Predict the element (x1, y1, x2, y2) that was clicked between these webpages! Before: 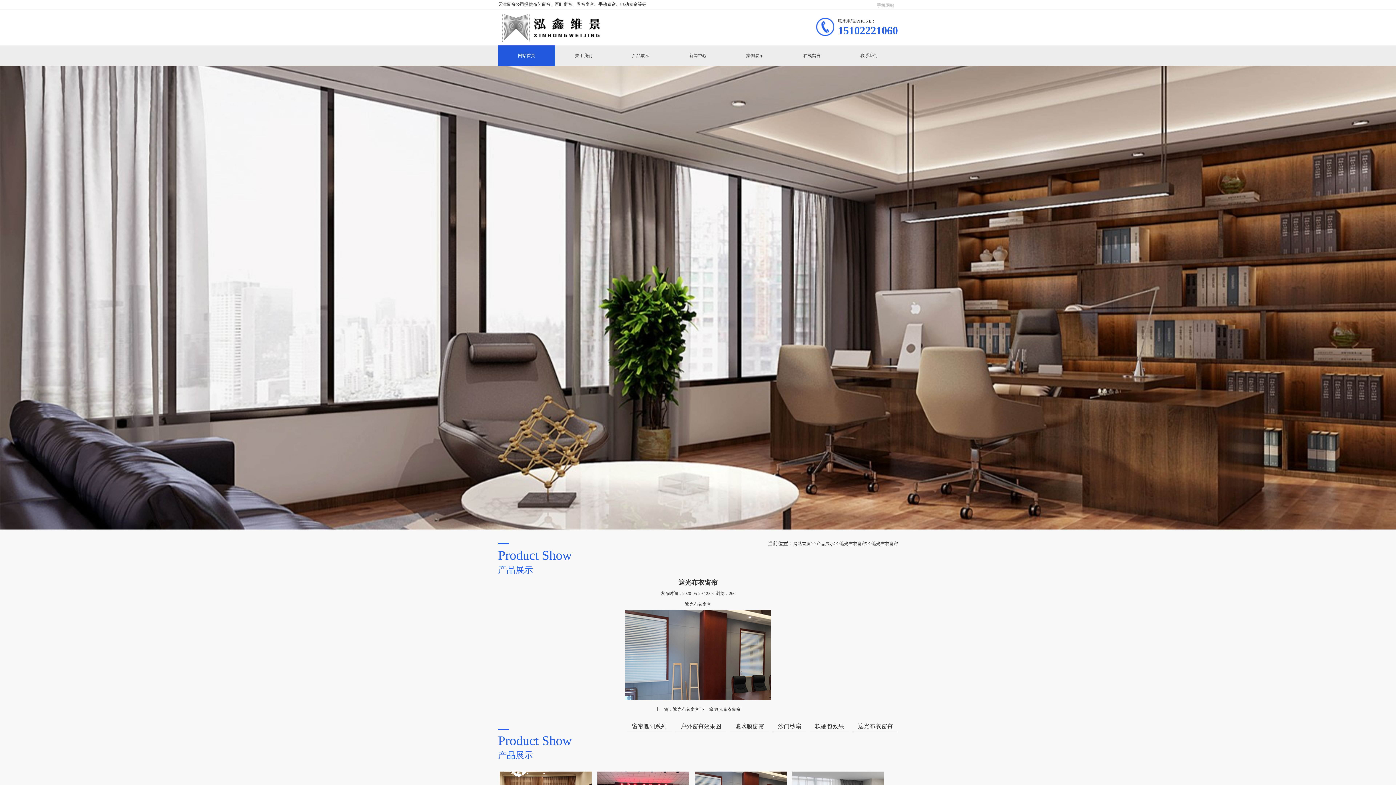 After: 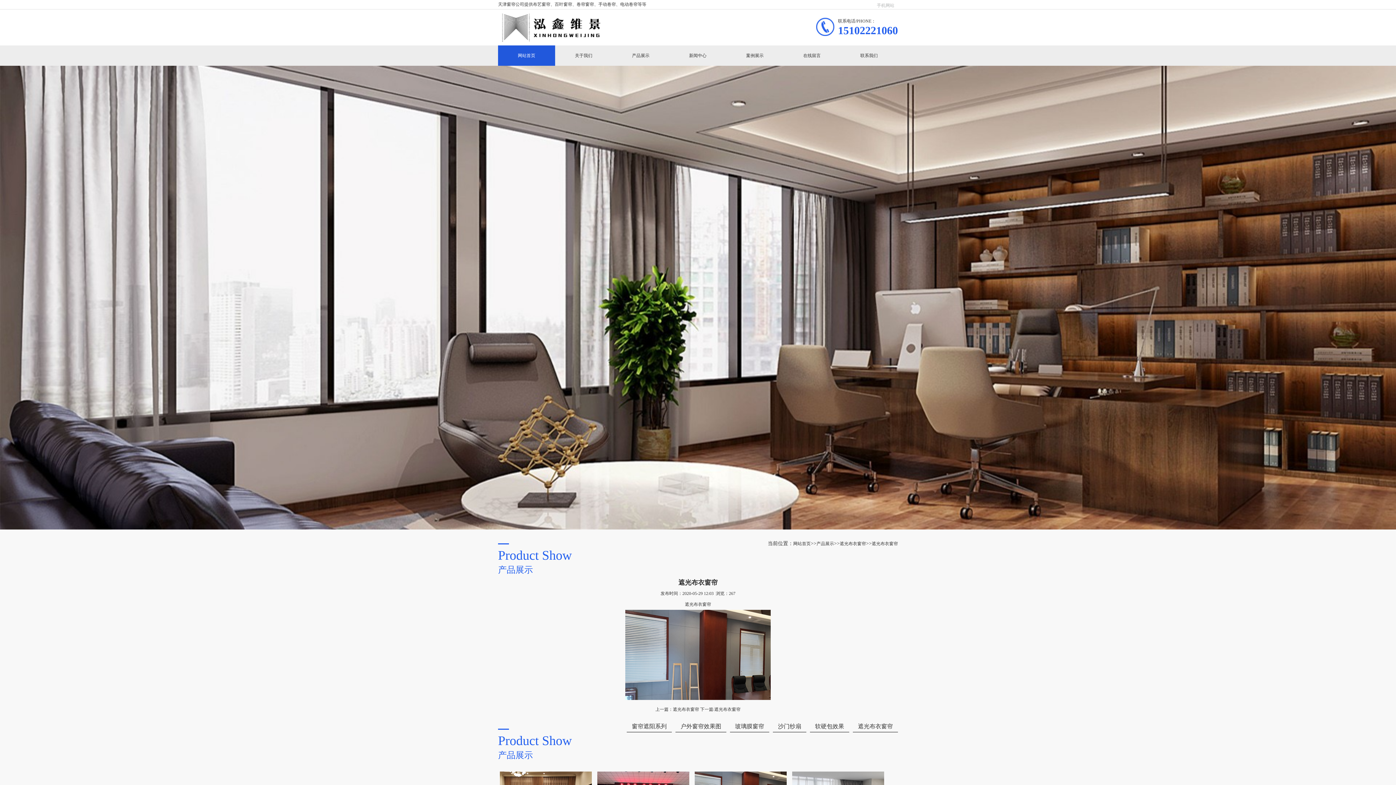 Action: bbox: (872, 541, 898, 546) label: 遮光布衣窗帘